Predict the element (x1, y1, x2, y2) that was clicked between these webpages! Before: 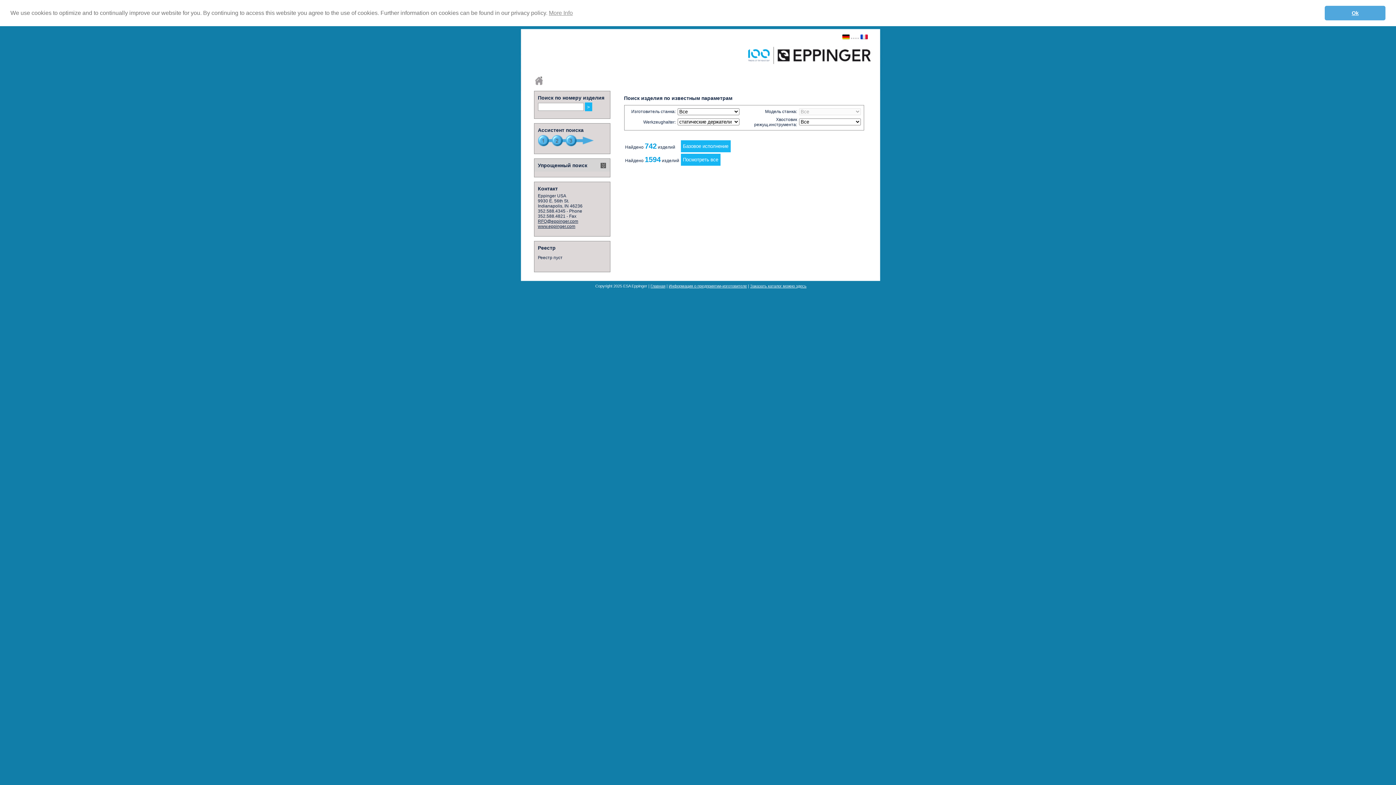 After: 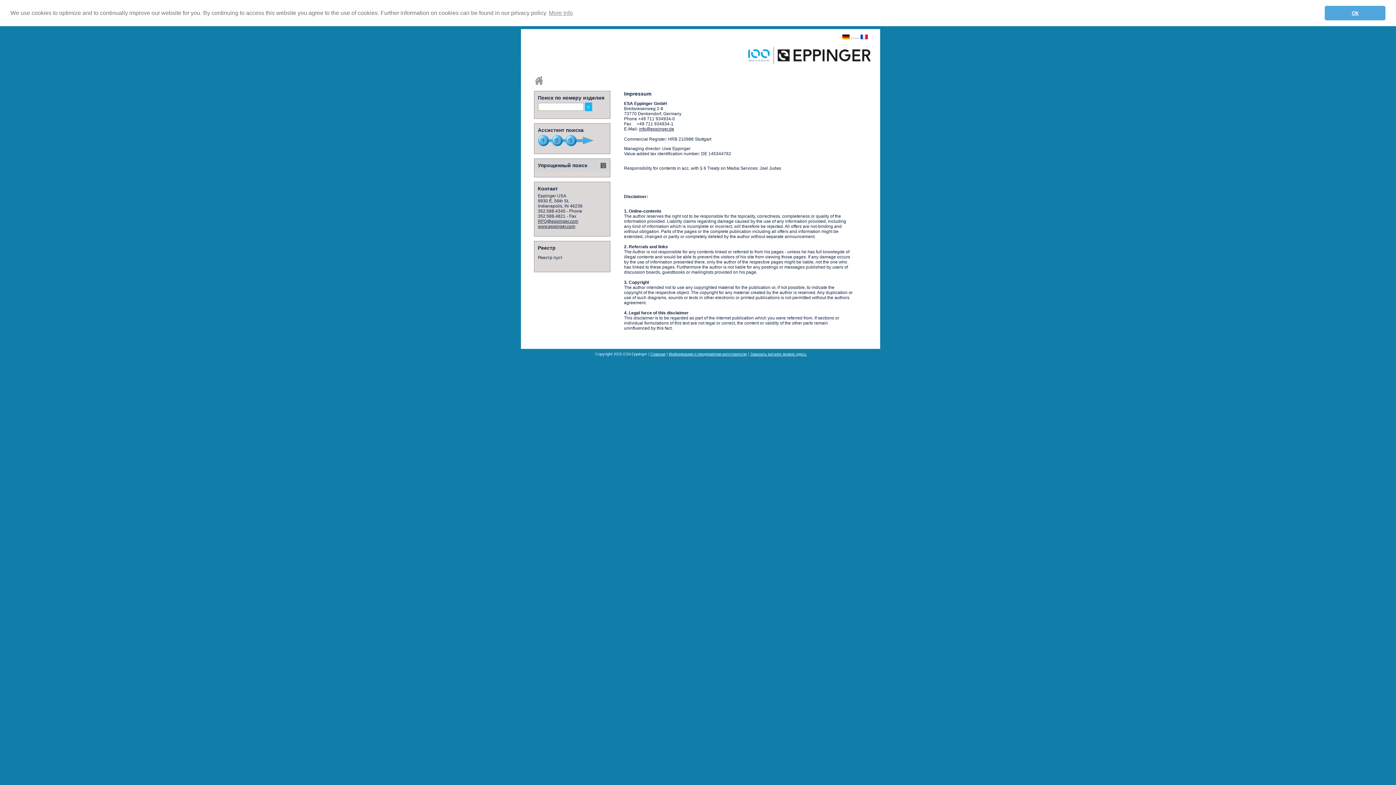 Action: label: Информация о предприятии-изготовителе bbox: (668, 284, 747, 288)